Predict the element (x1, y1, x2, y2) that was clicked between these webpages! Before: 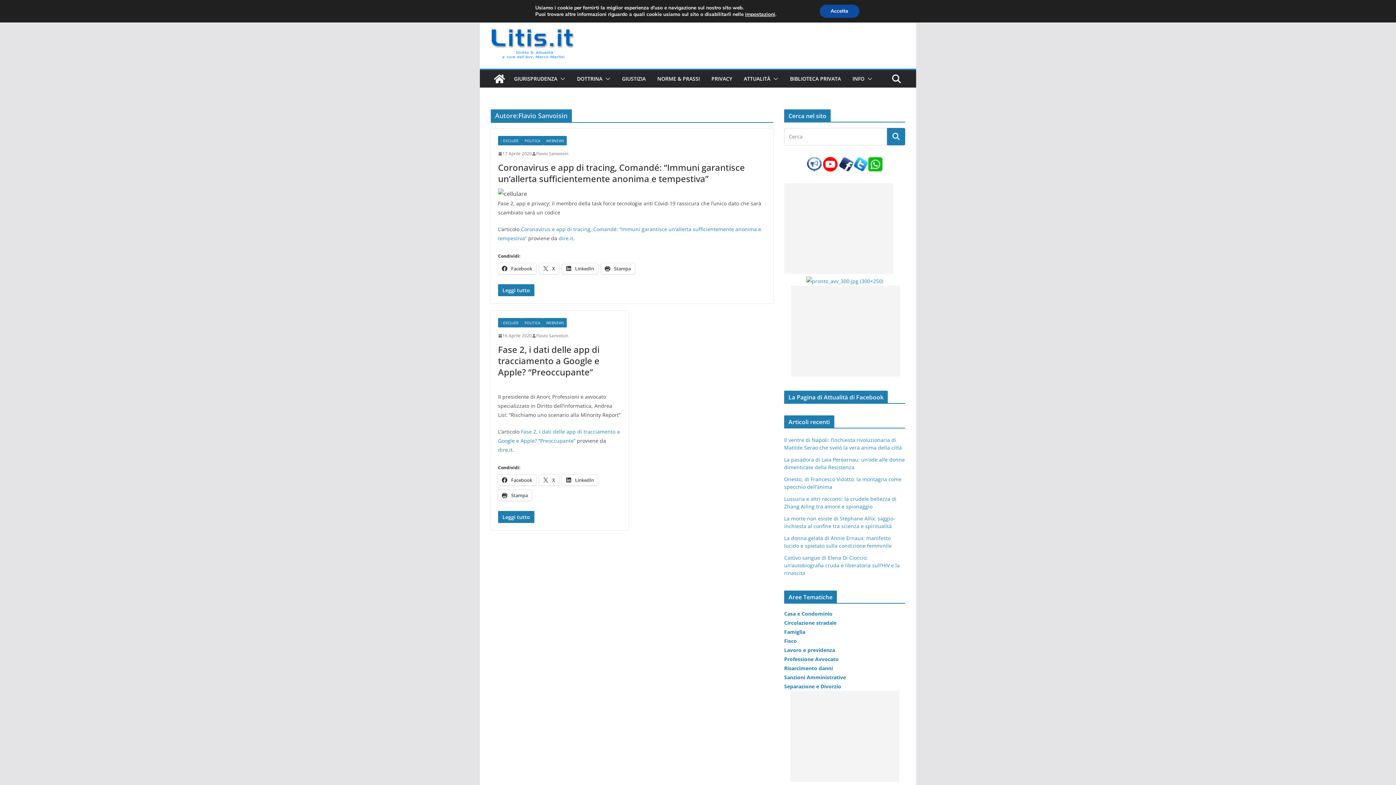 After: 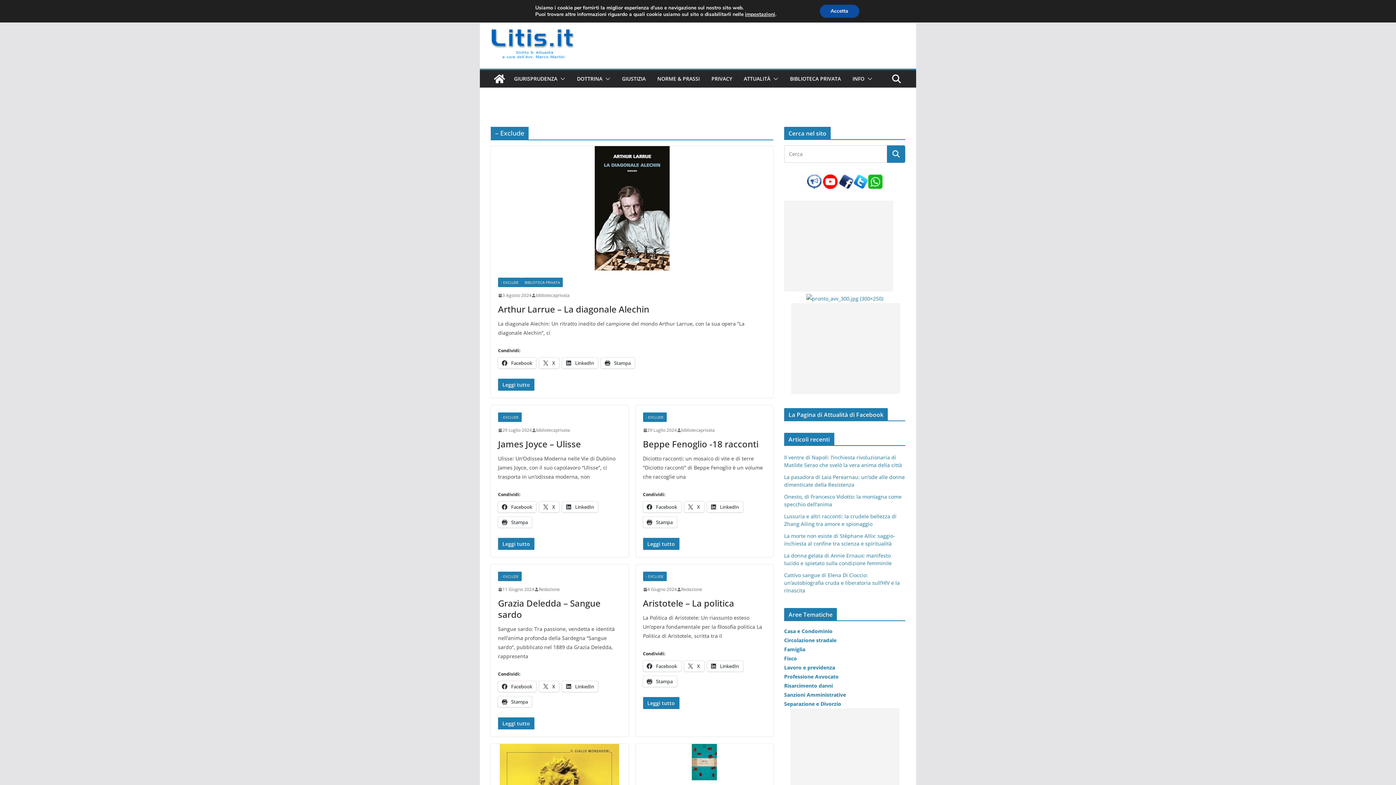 Action: label: - EXCLUDE bbox: (498, 318, 521, 327)